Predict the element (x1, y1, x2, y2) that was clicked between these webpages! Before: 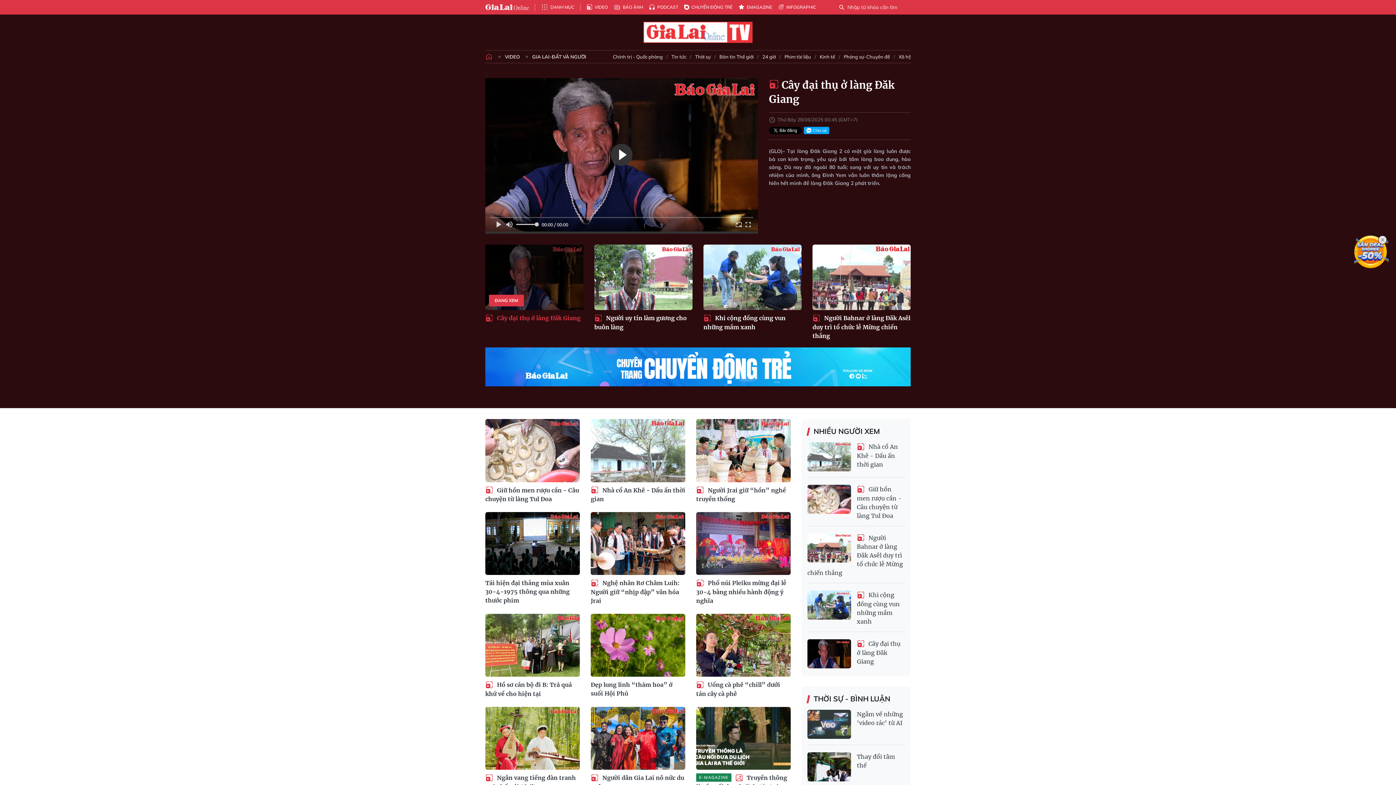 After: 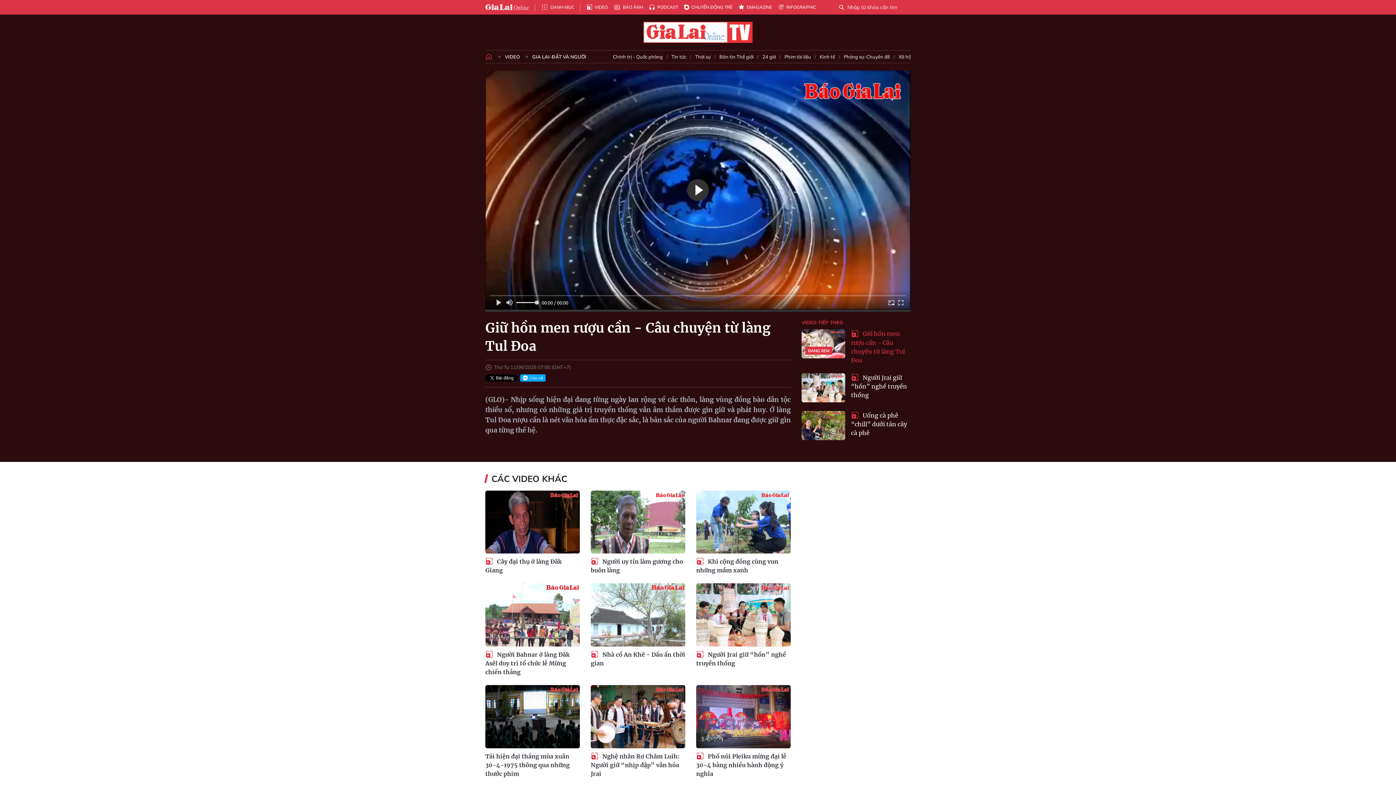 Action: bbox: (807, 485, 905, 520) label:  Giữ hồn men rượu cần - Câu chuyện từ làng Tul Đoa